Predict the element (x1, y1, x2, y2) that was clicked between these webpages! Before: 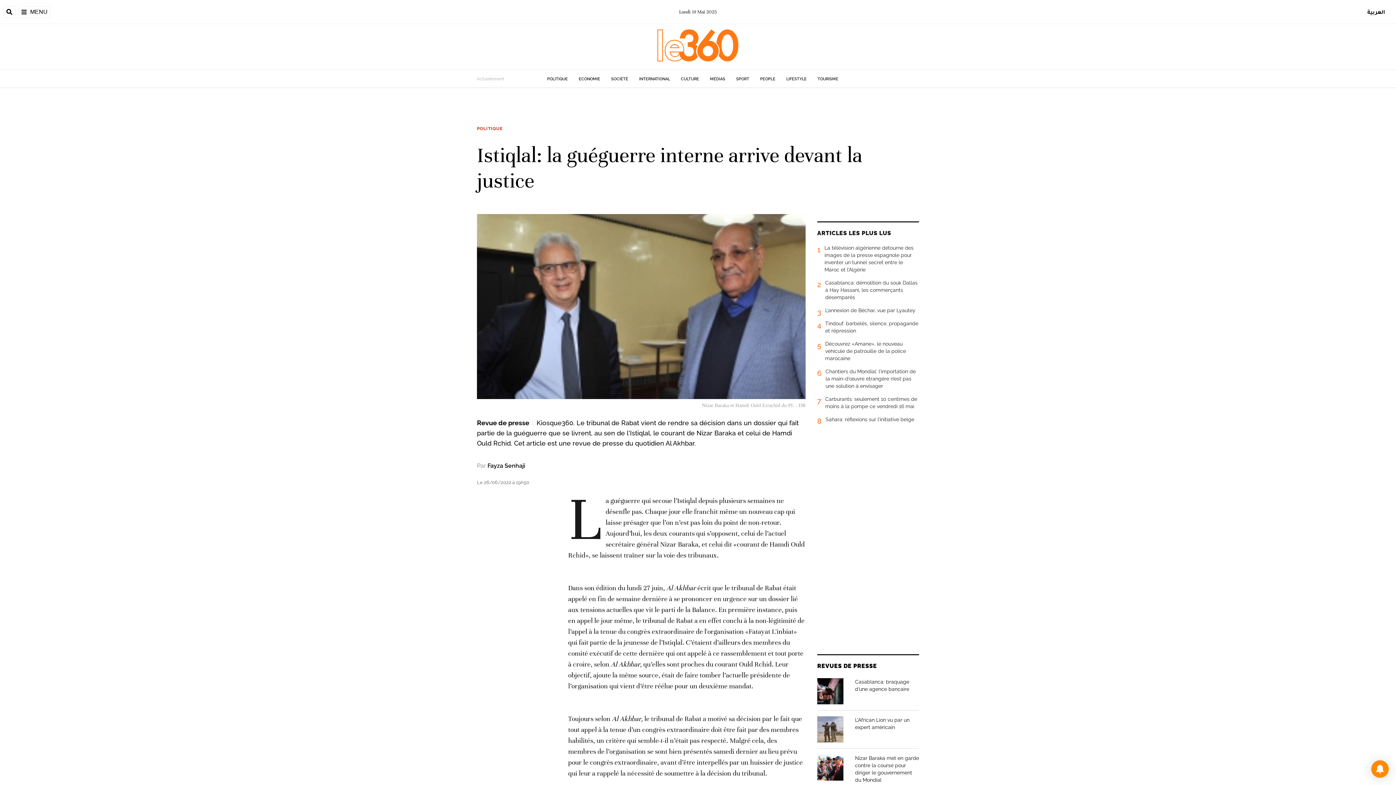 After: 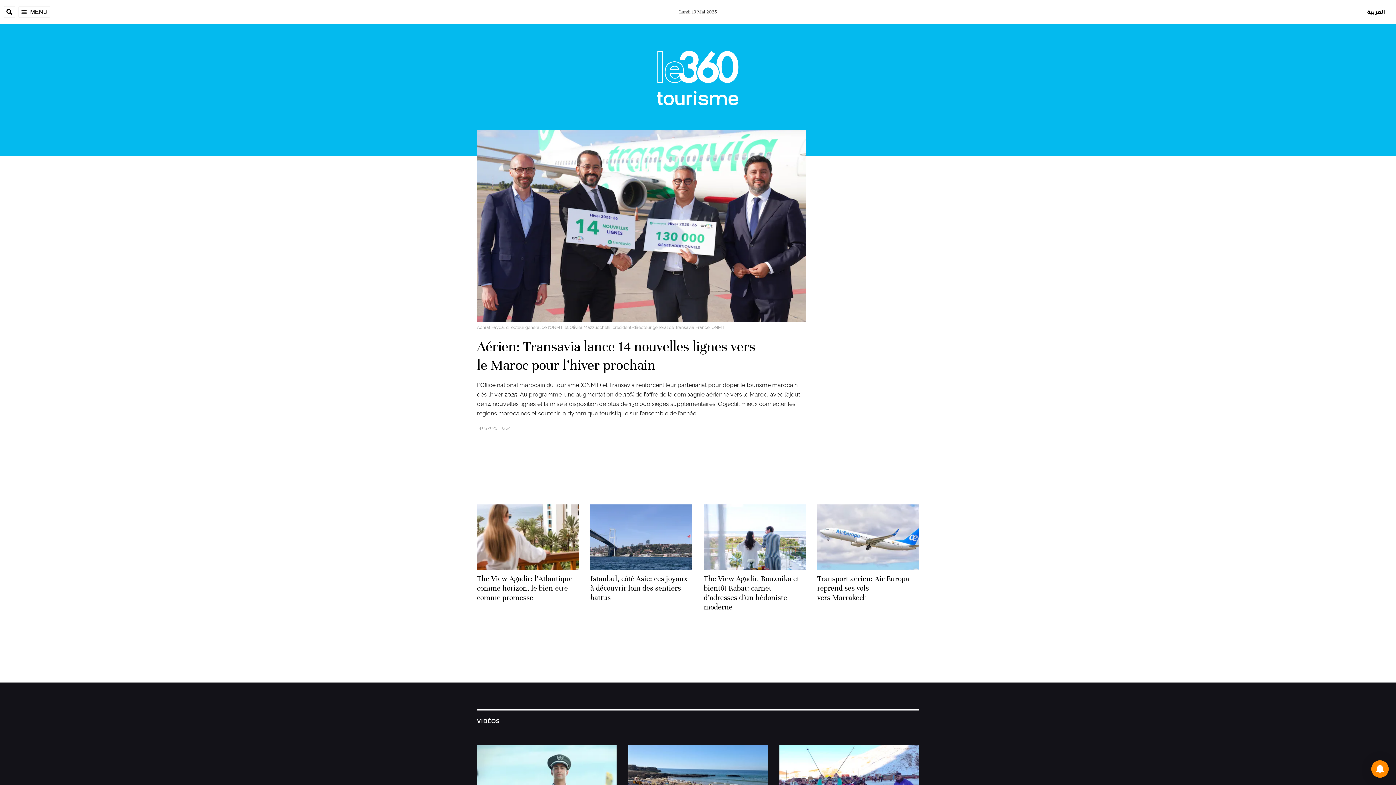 Action: label: TOURISME bbox: (817, 76, 838, 81)